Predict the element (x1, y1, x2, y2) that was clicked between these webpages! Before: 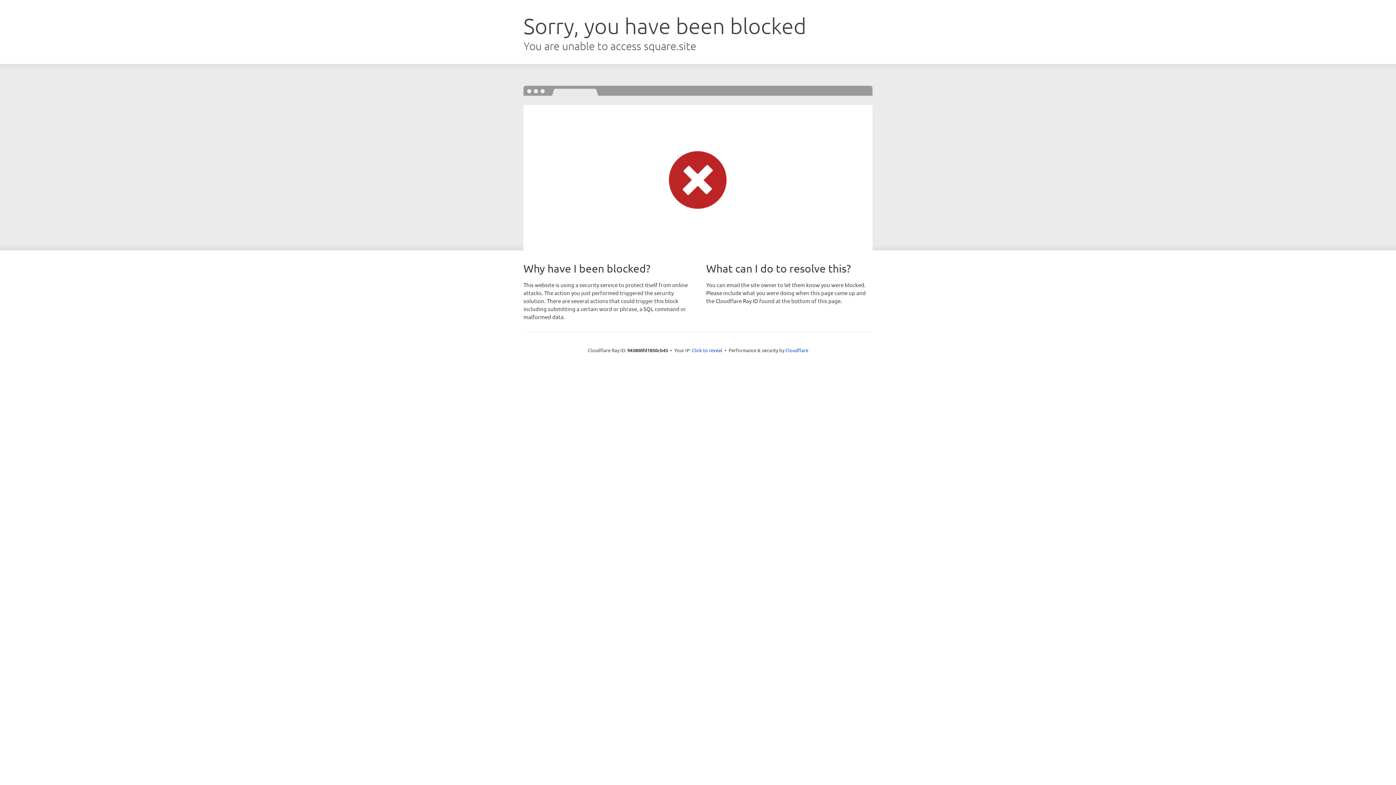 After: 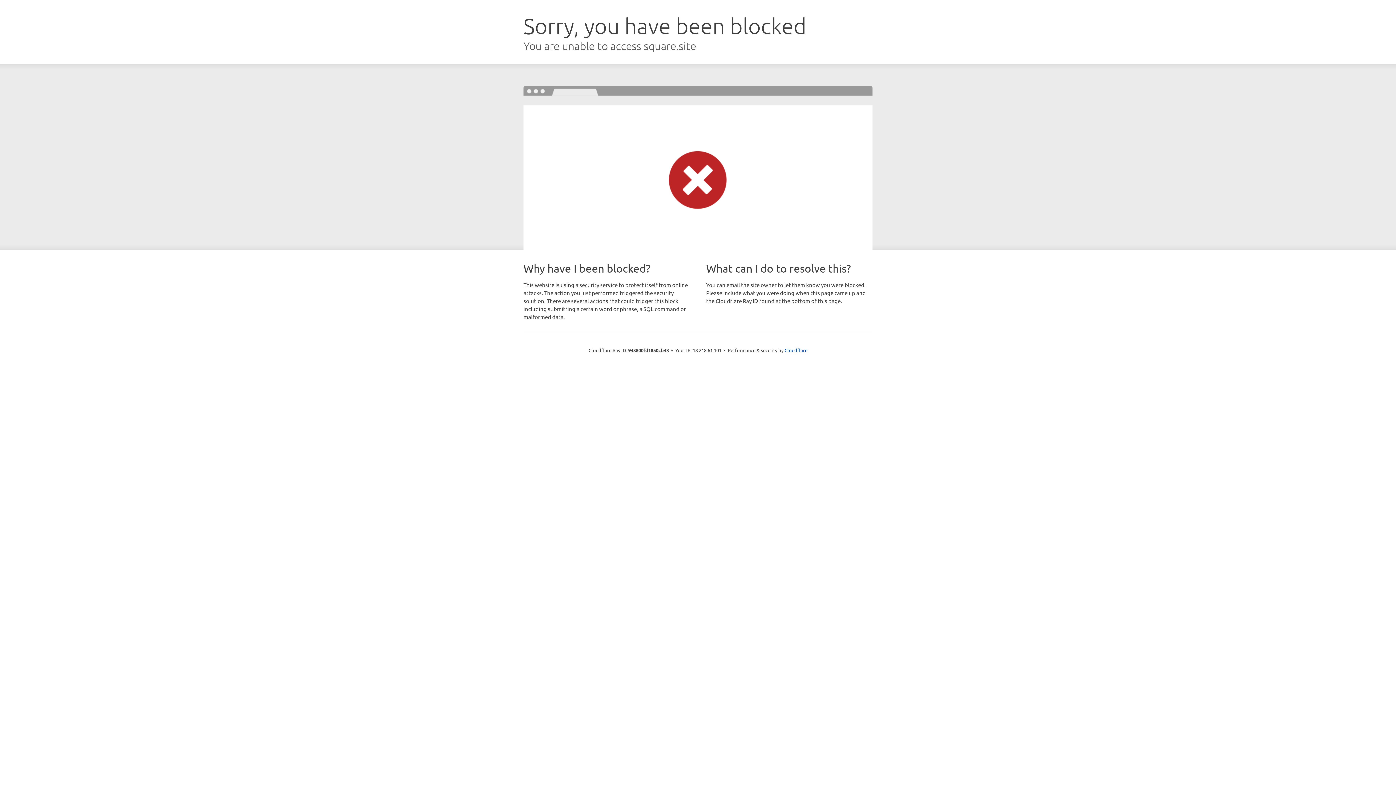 Action: label: Click to reveal bbox: (692, 346, 722, 353)